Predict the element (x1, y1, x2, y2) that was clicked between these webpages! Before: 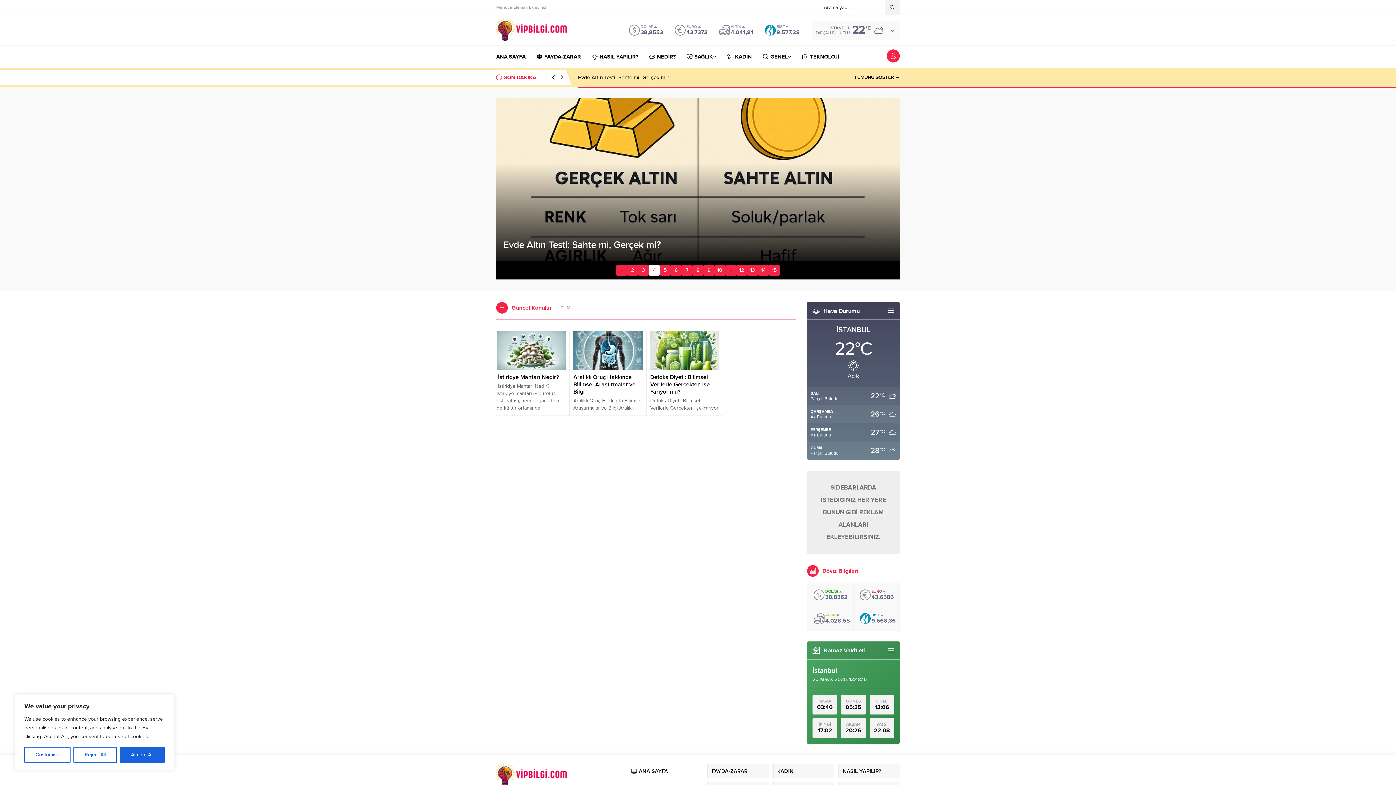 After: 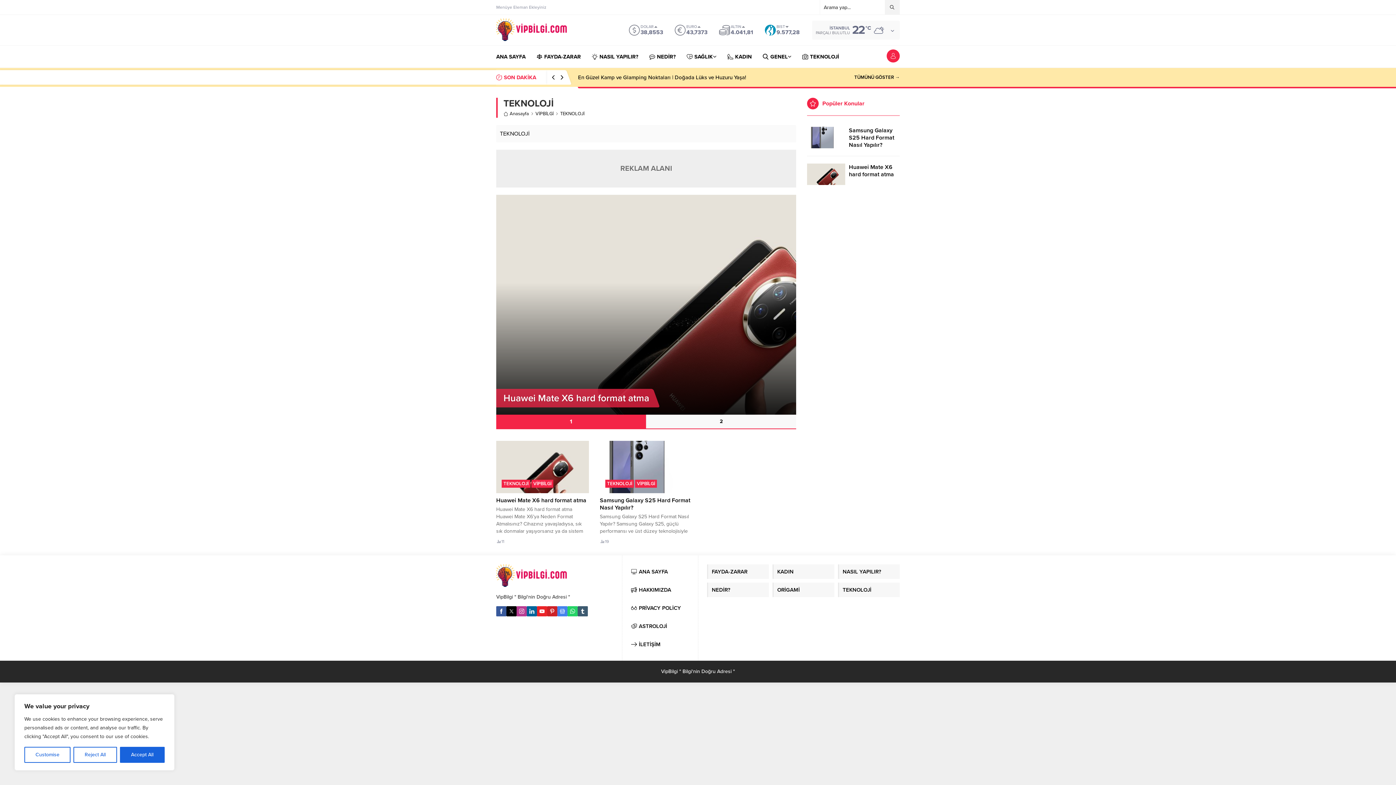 Action: bbox: (802, 45, 839, 67) label: TEKNOLOJİ